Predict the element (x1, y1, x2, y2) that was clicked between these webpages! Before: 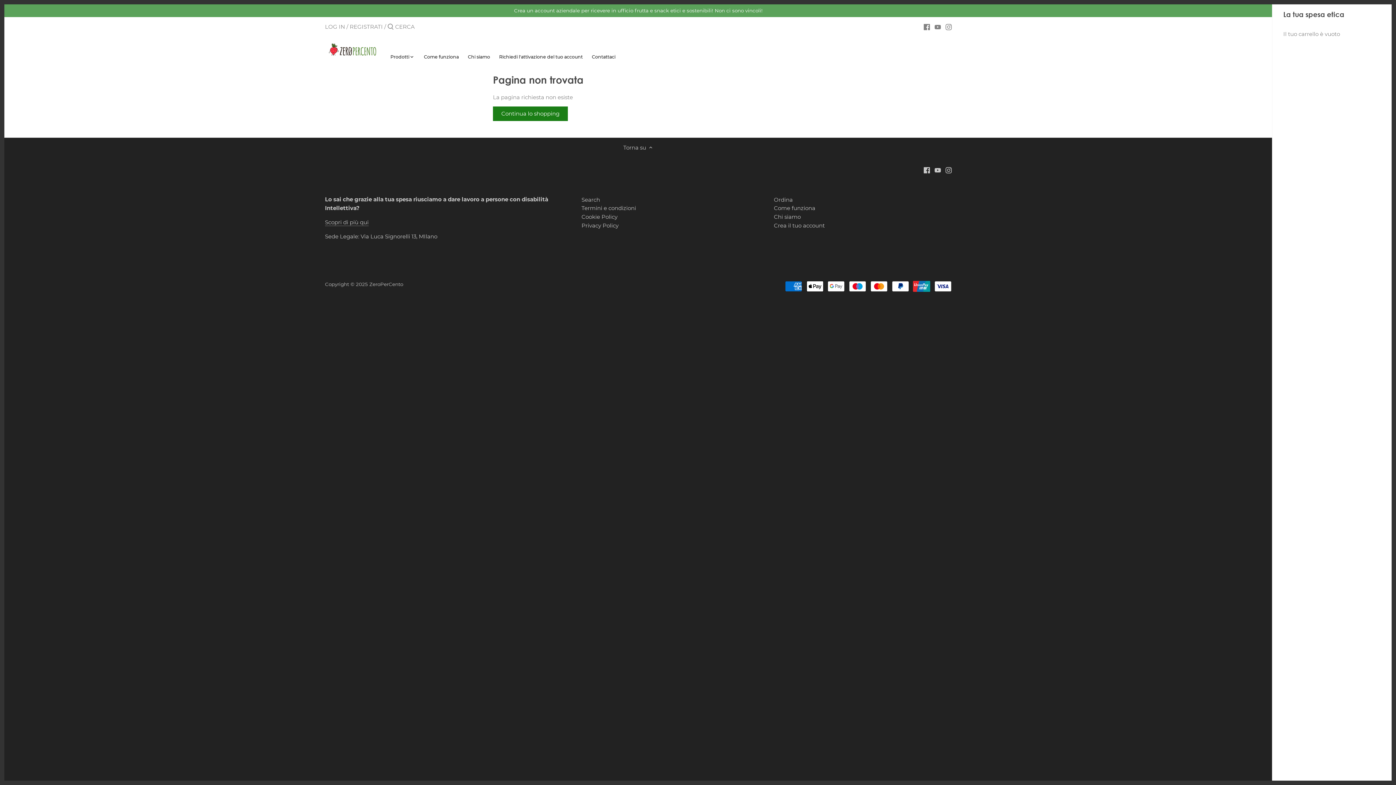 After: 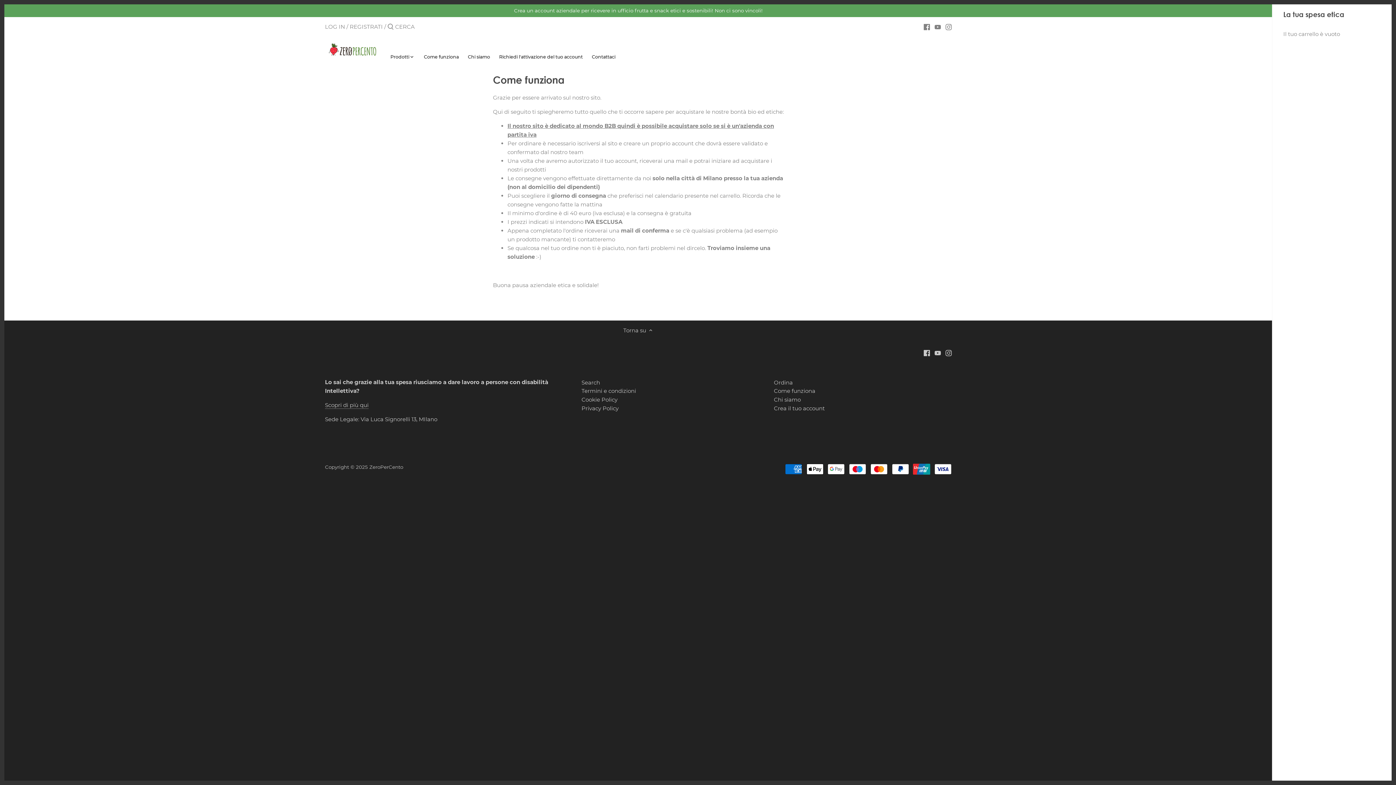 Action: label: Come funziona bbox: (419, 52, 463, 63)